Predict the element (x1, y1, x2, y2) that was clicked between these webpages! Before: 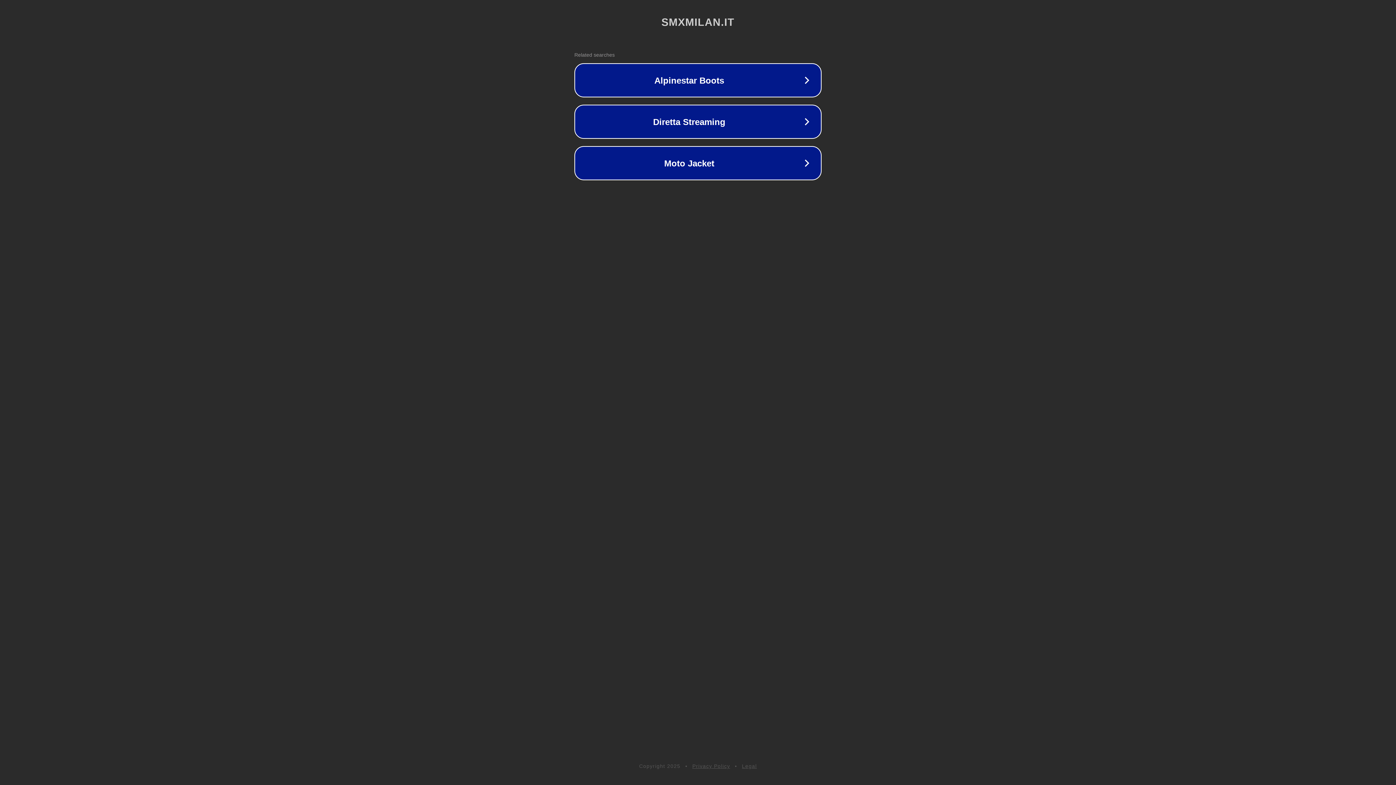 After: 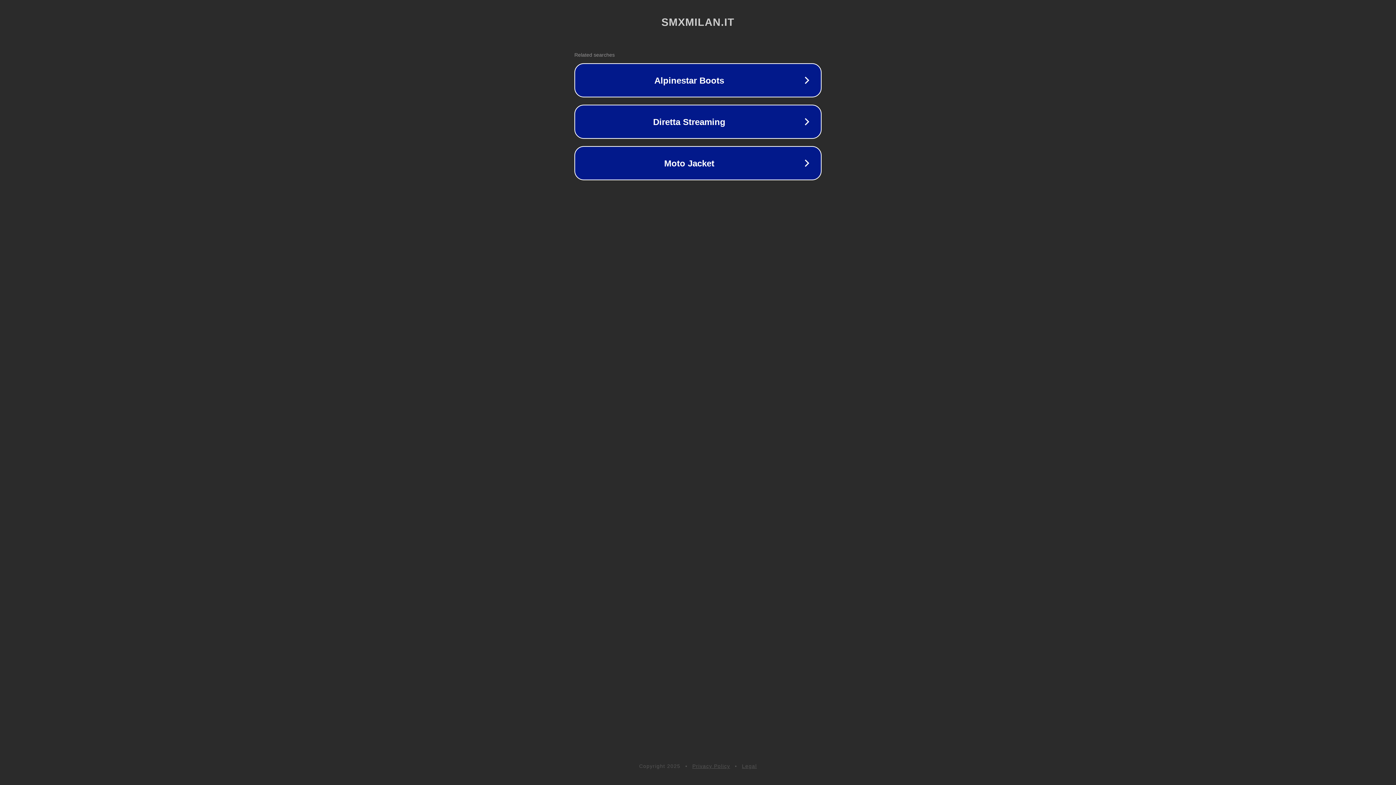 Action: bbox: (692, 763, 730, 769) label: Privacy Policy